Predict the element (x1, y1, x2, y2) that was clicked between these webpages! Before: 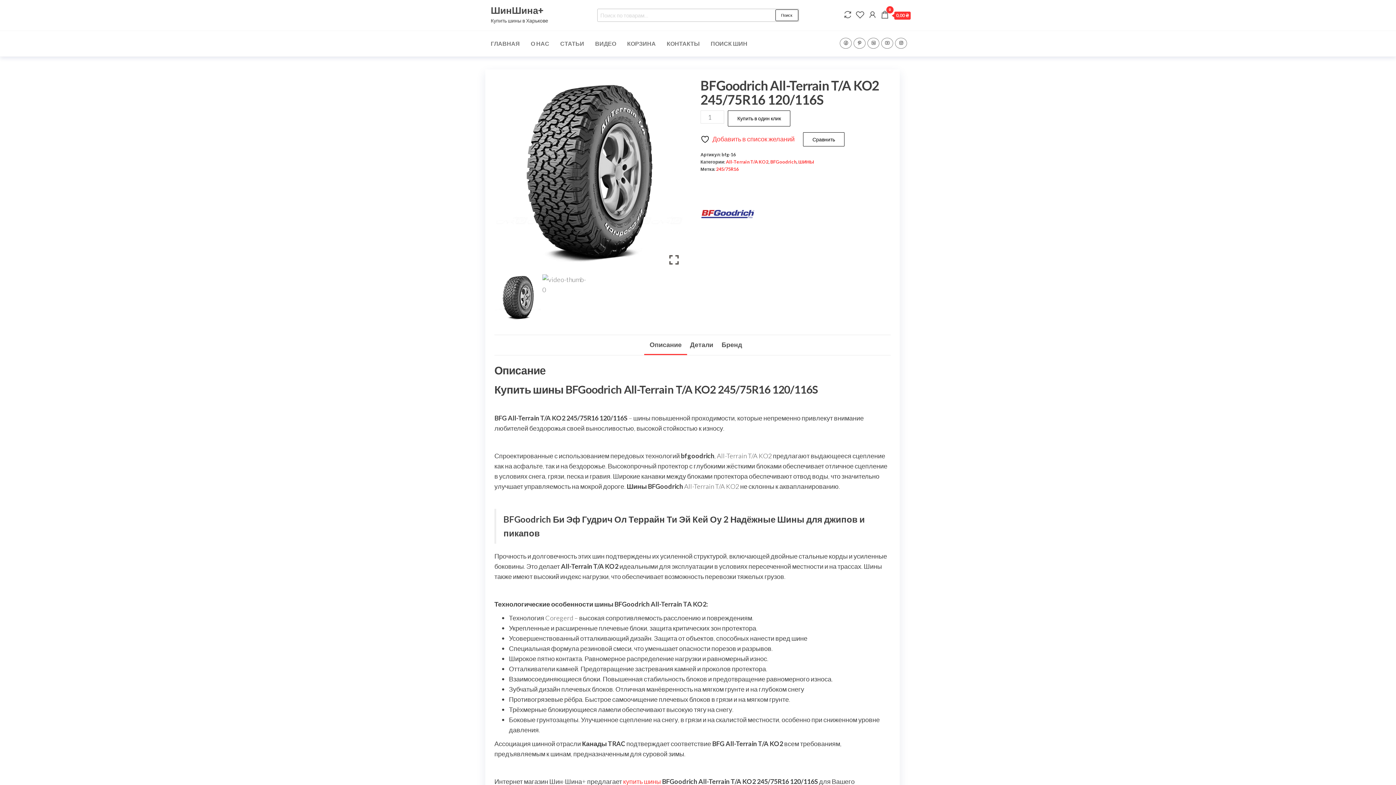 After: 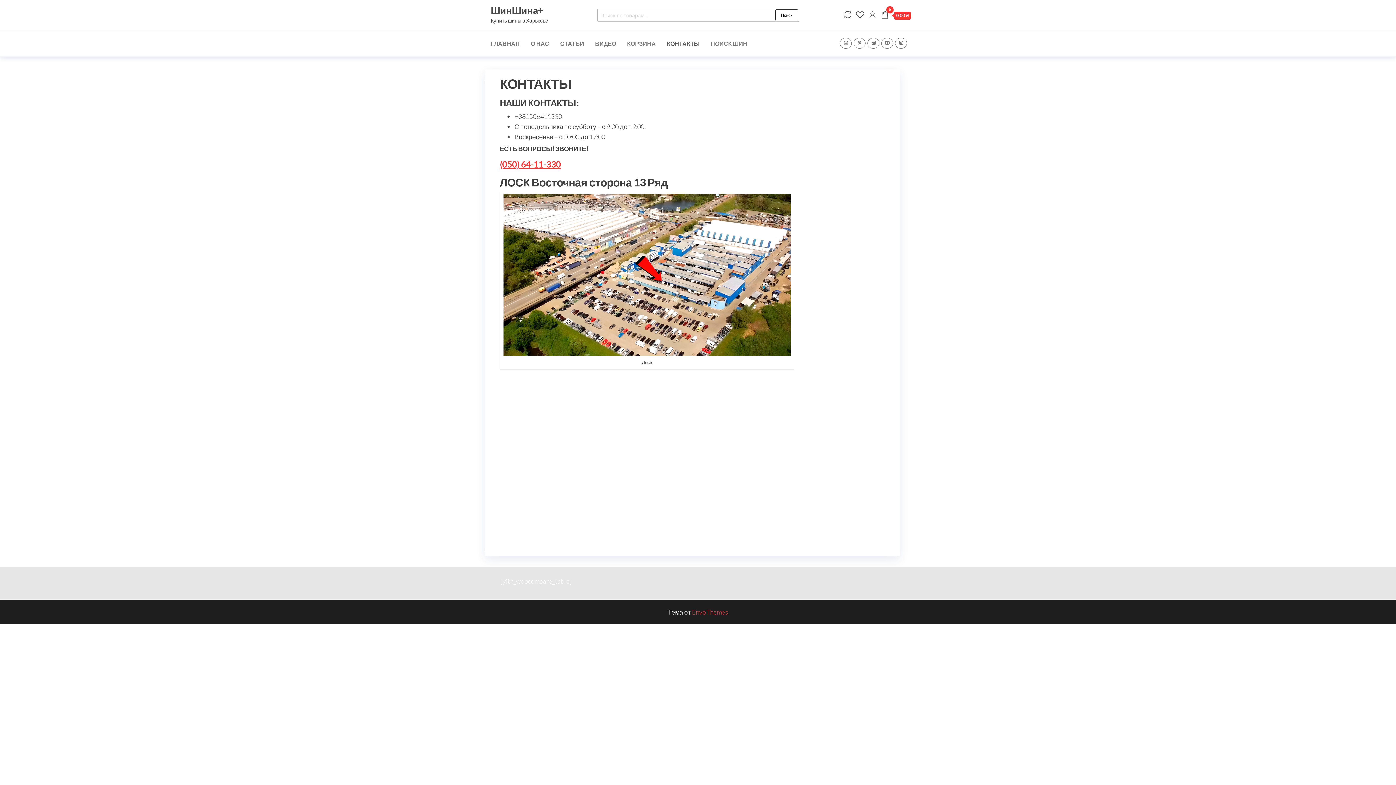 Action: bbox: (661, 34, 705, 52) label: КОНТАКТЫ